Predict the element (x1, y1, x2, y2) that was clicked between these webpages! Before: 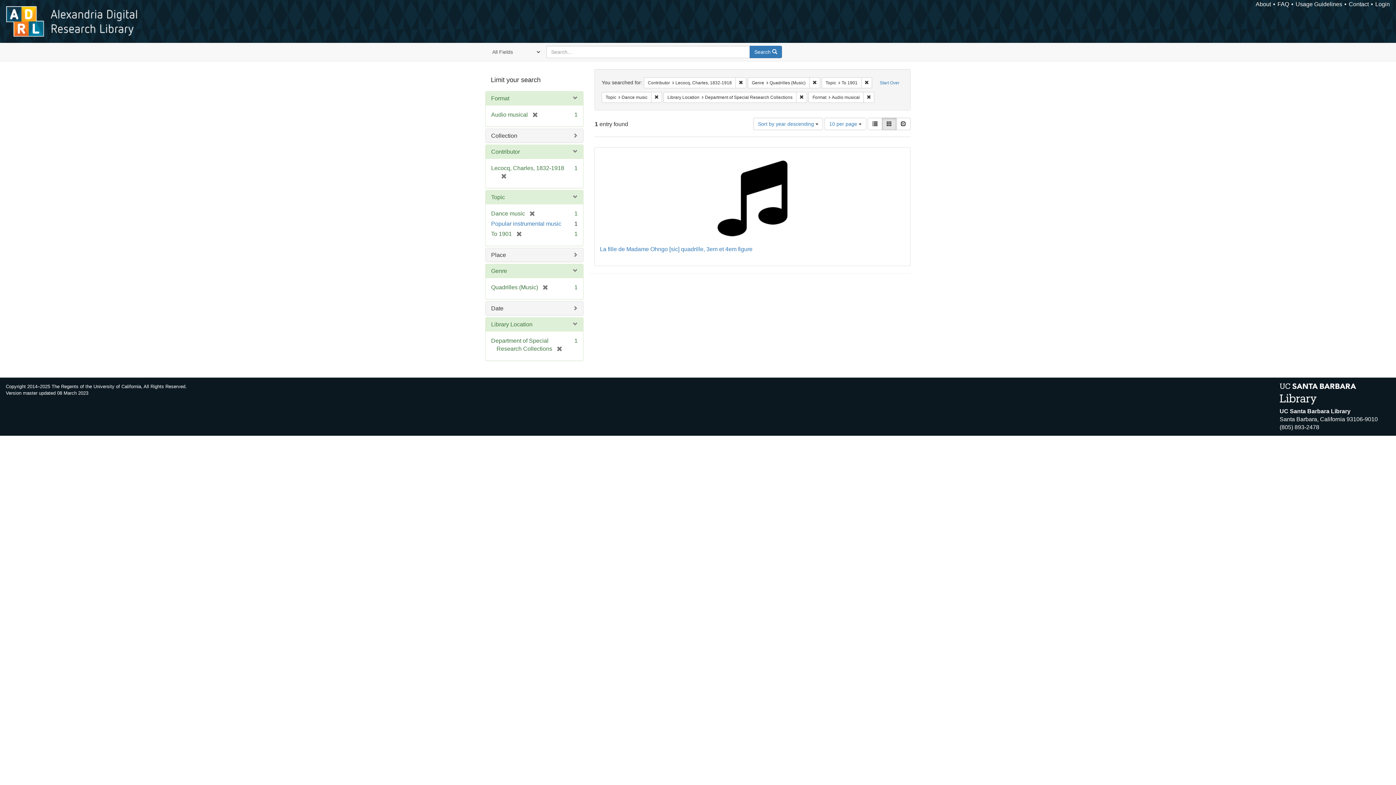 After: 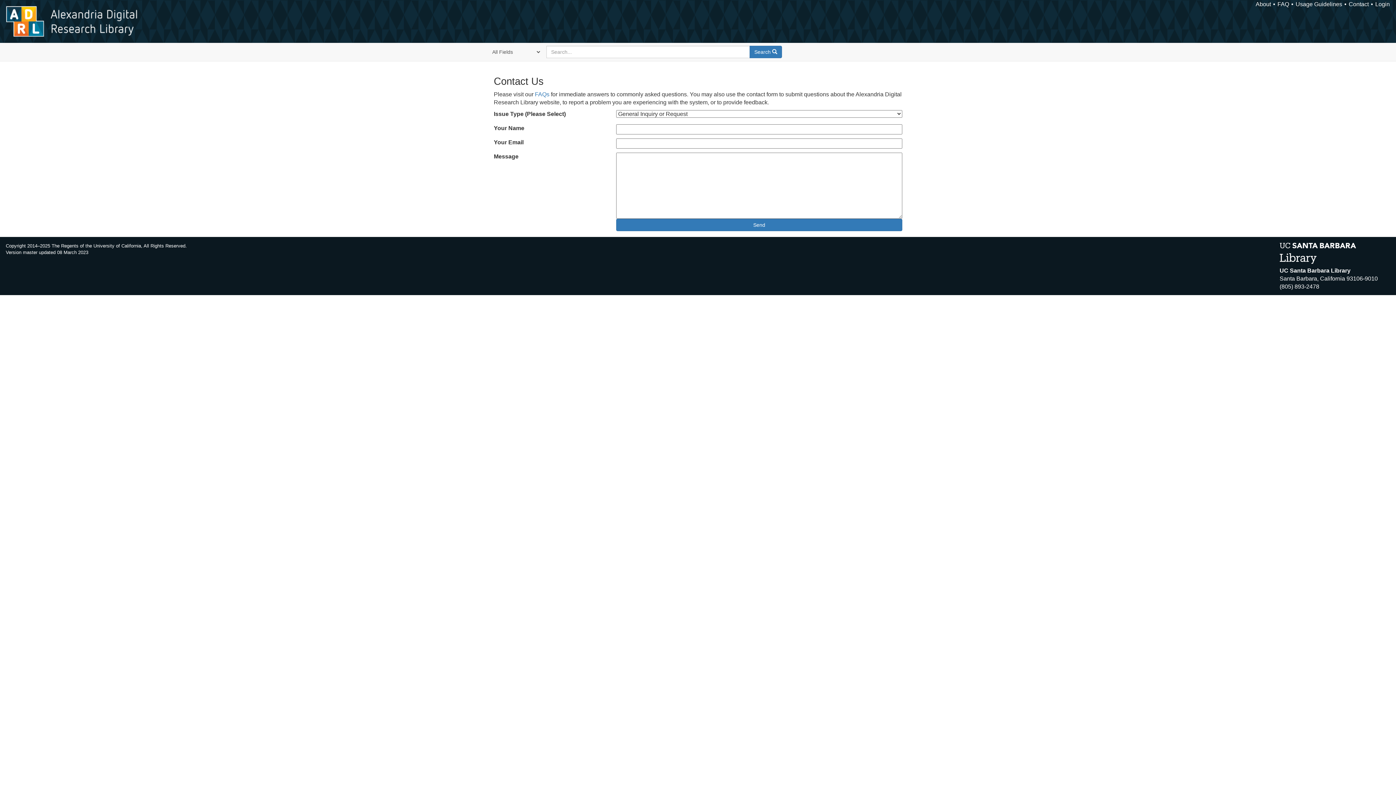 Action: label: Contact bbox: (1349, 1, 1369, 7)